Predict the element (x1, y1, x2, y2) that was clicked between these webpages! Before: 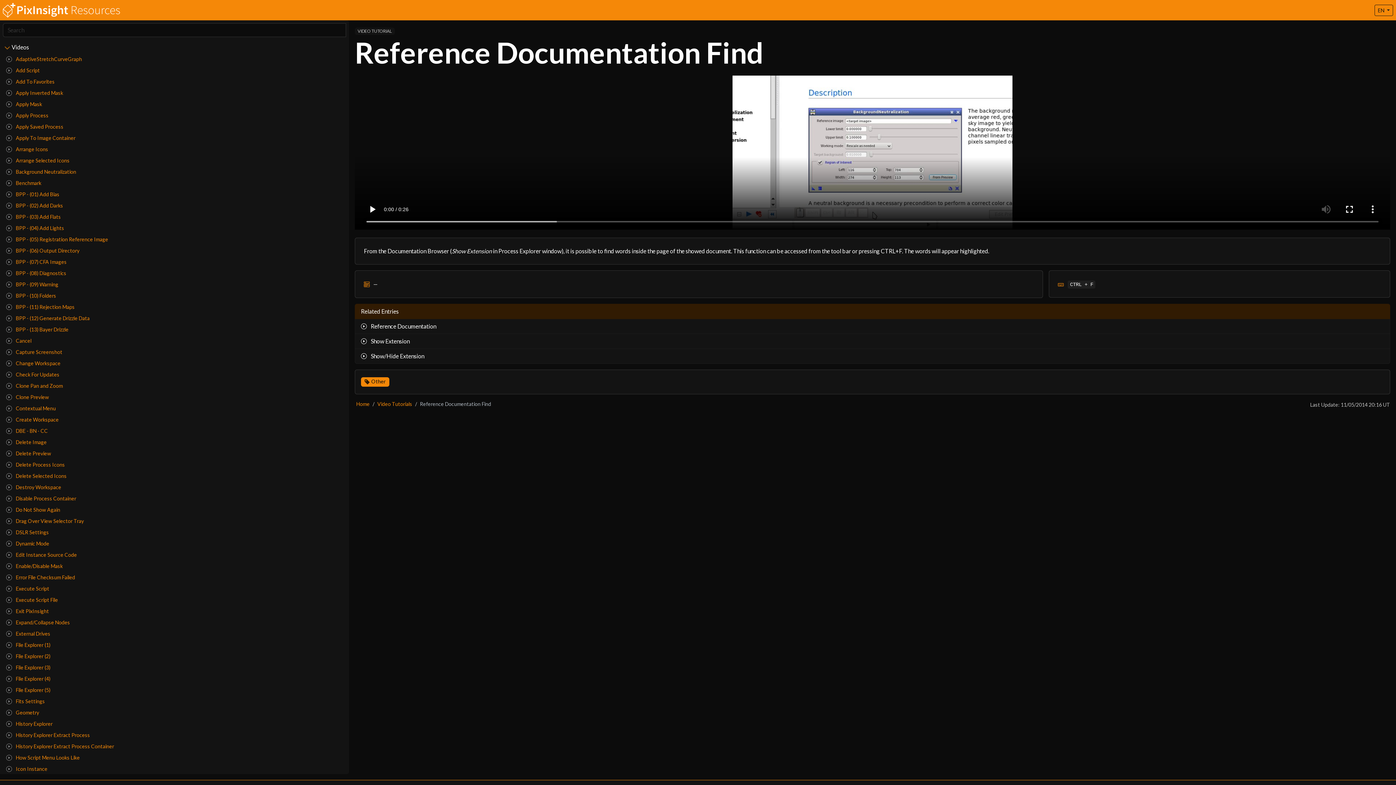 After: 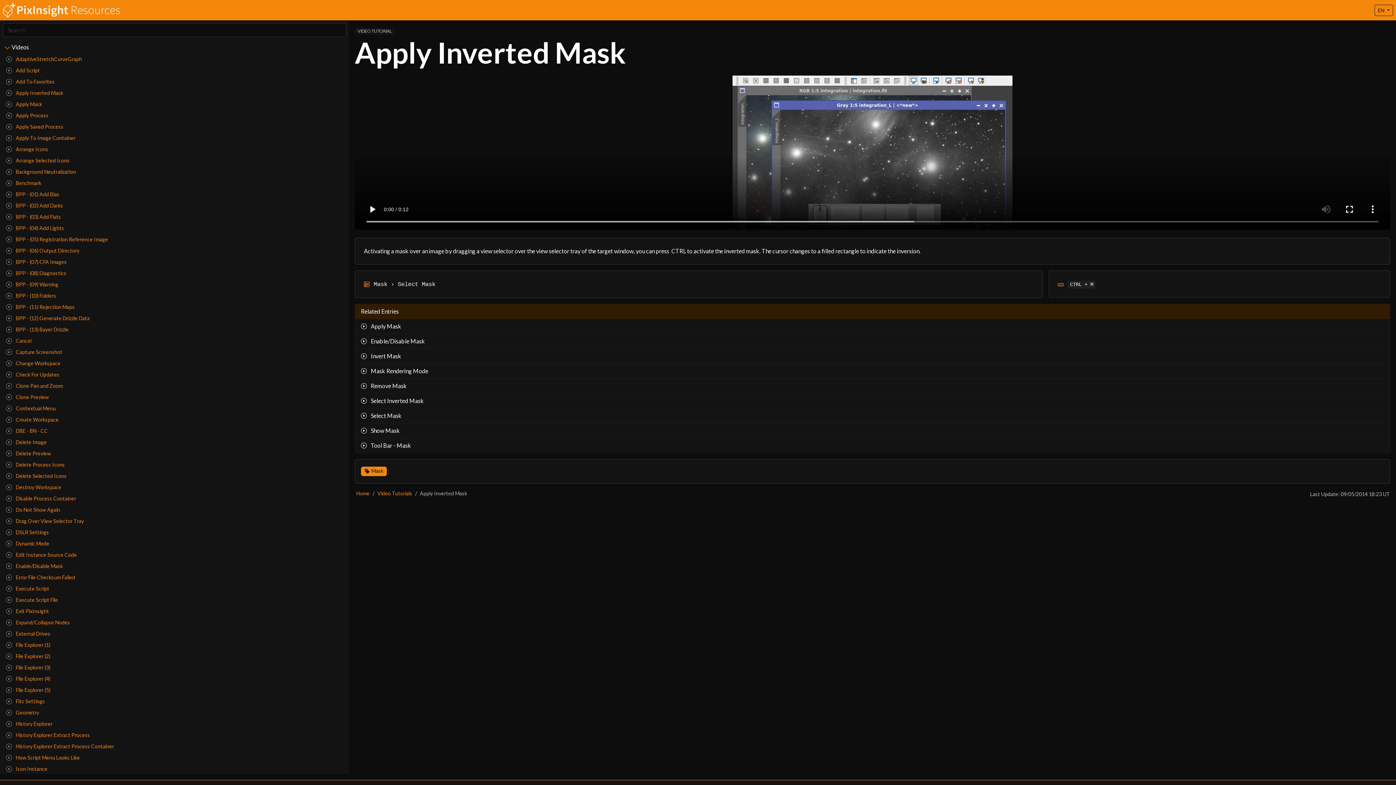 Action: label:  Apply Inverted Mask bbox: (2, 87, 346, 98)